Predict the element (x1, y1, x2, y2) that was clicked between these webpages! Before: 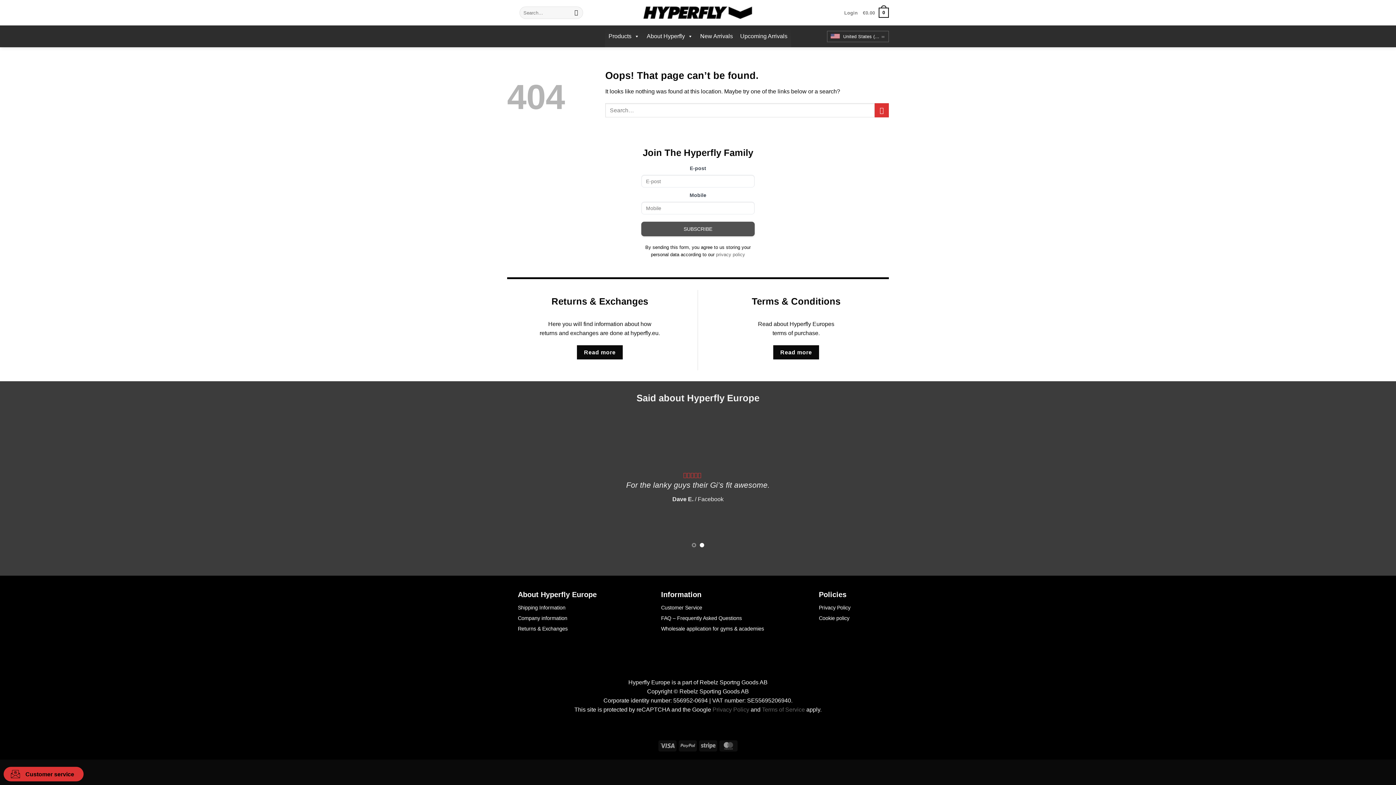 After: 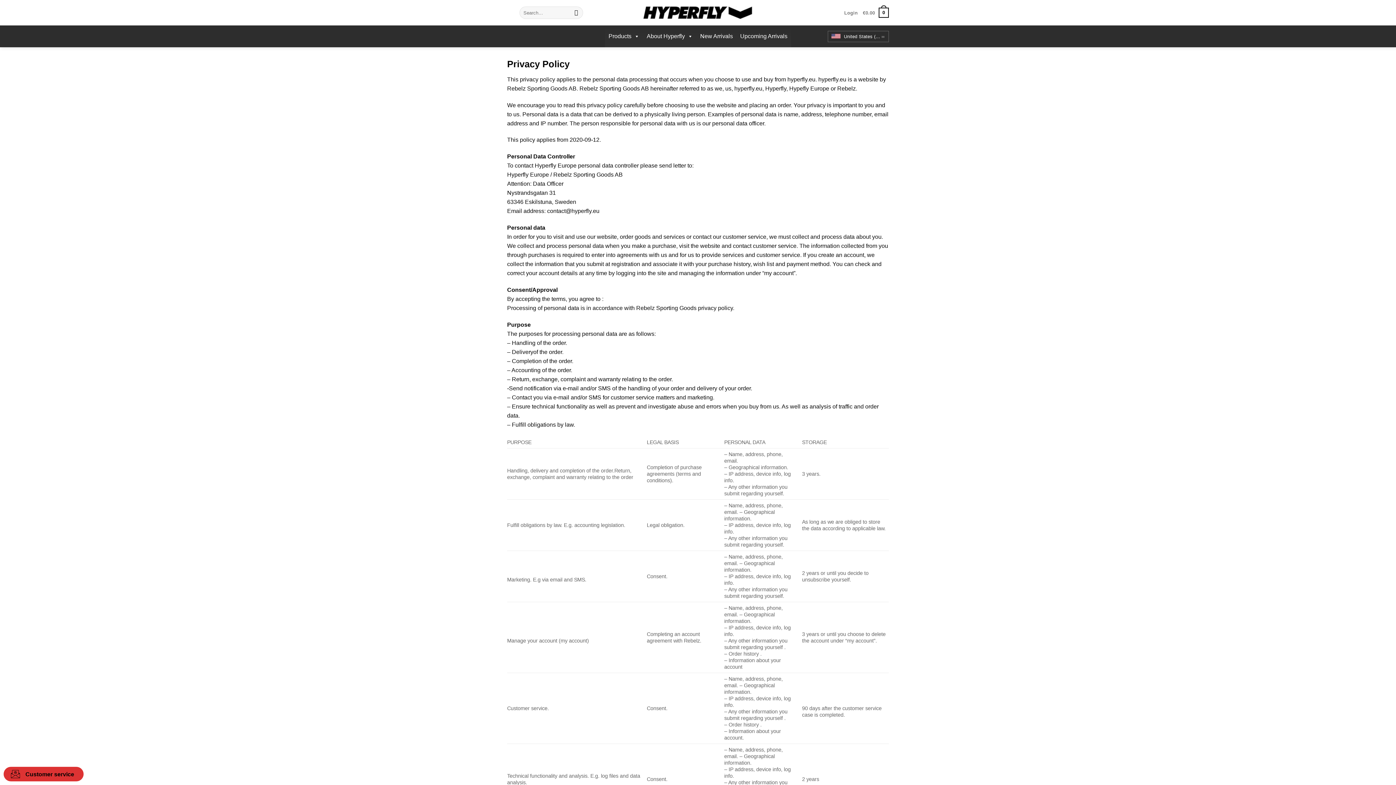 Action: bbox: (819, 602, 850, 613) label: Privacy Policy